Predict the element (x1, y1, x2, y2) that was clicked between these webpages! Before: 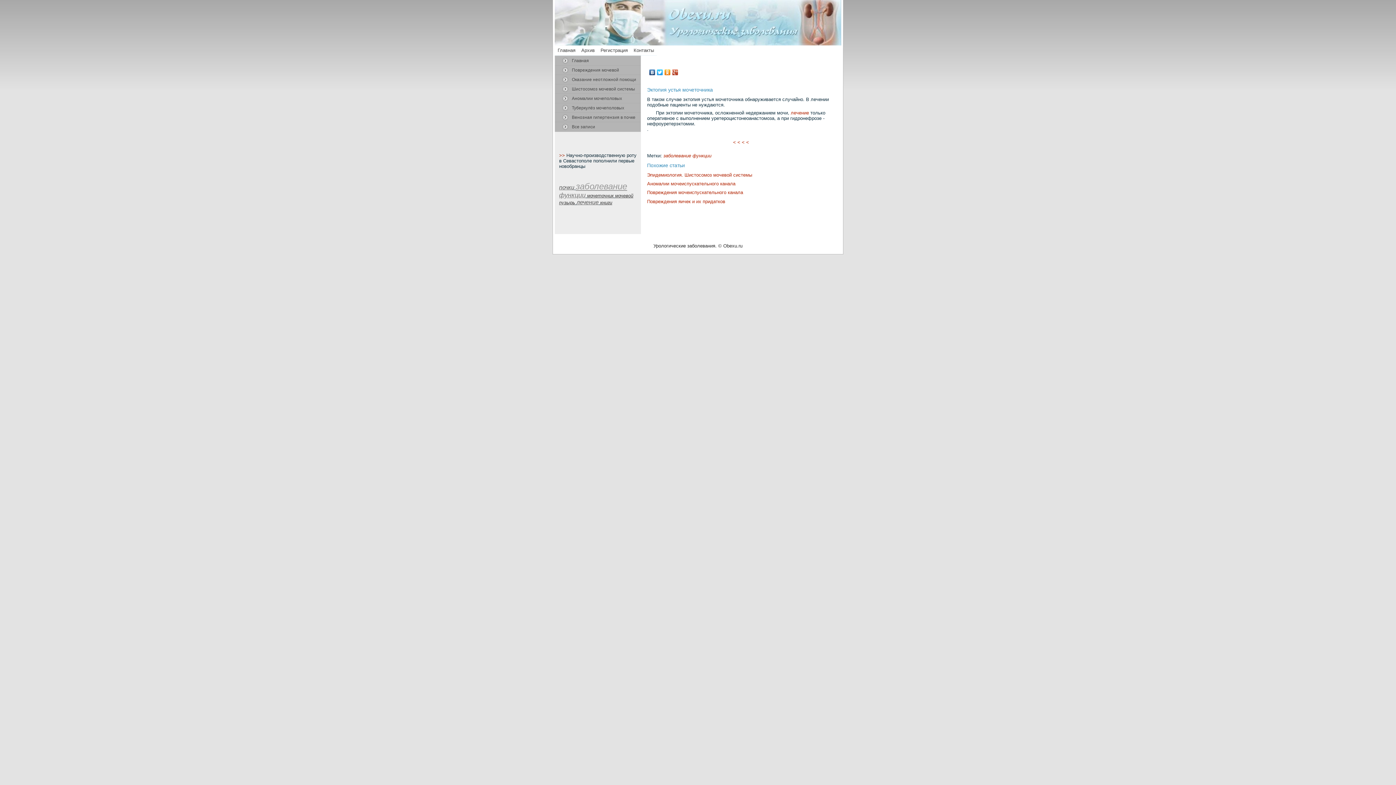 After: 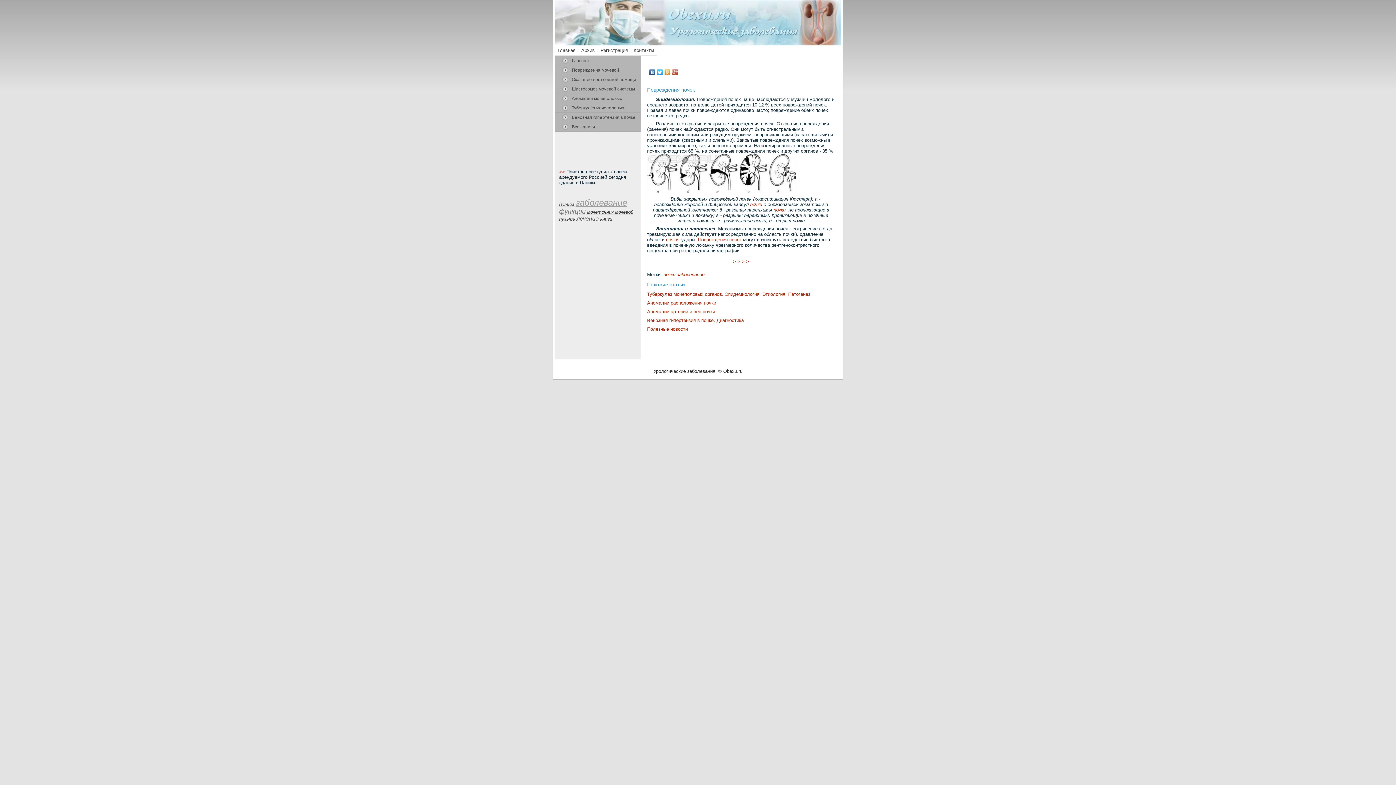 Action: bbox: (554, 45, 578, 55) label: Главная